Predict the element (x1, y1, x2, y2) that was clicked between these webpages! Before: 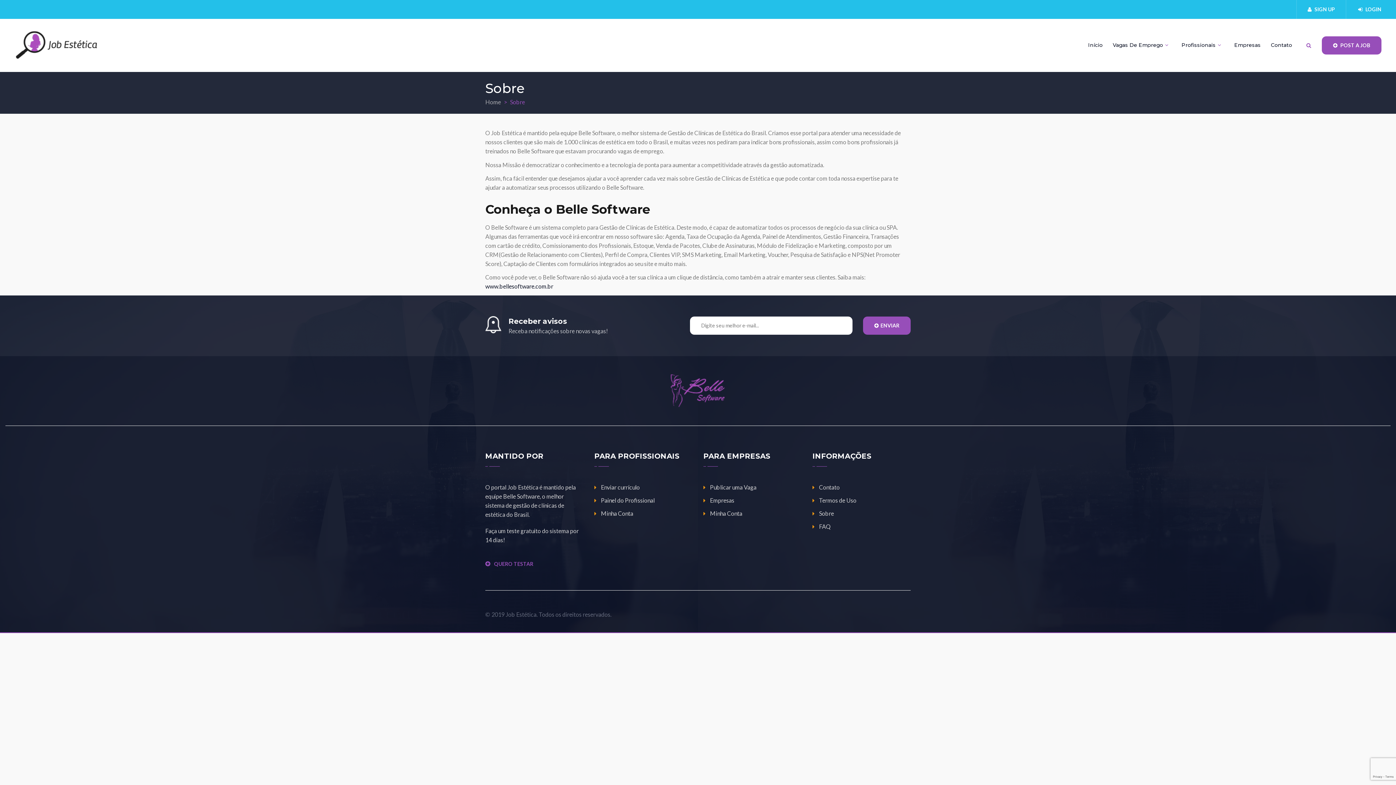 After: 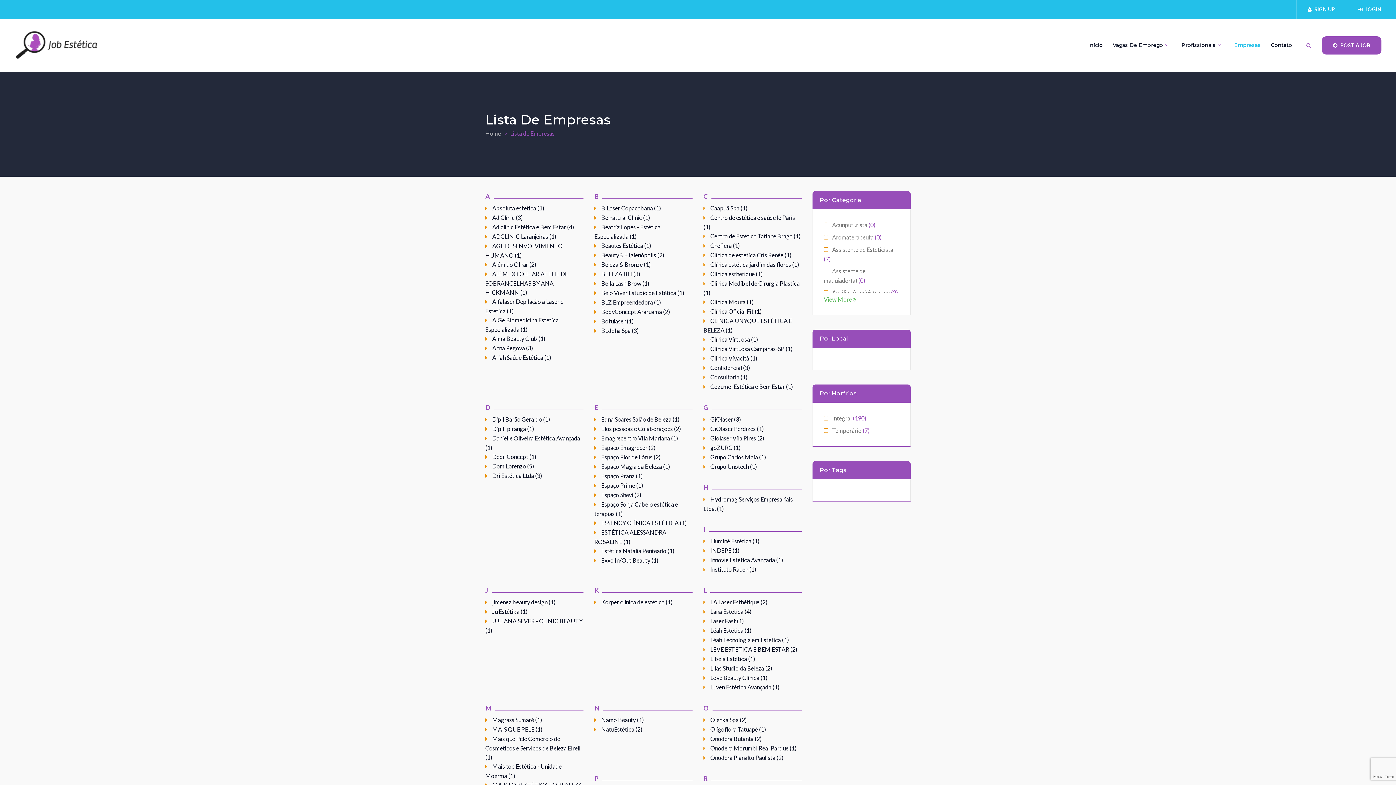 Action: label: Empresas bbox: (703, 496, 734, 503)